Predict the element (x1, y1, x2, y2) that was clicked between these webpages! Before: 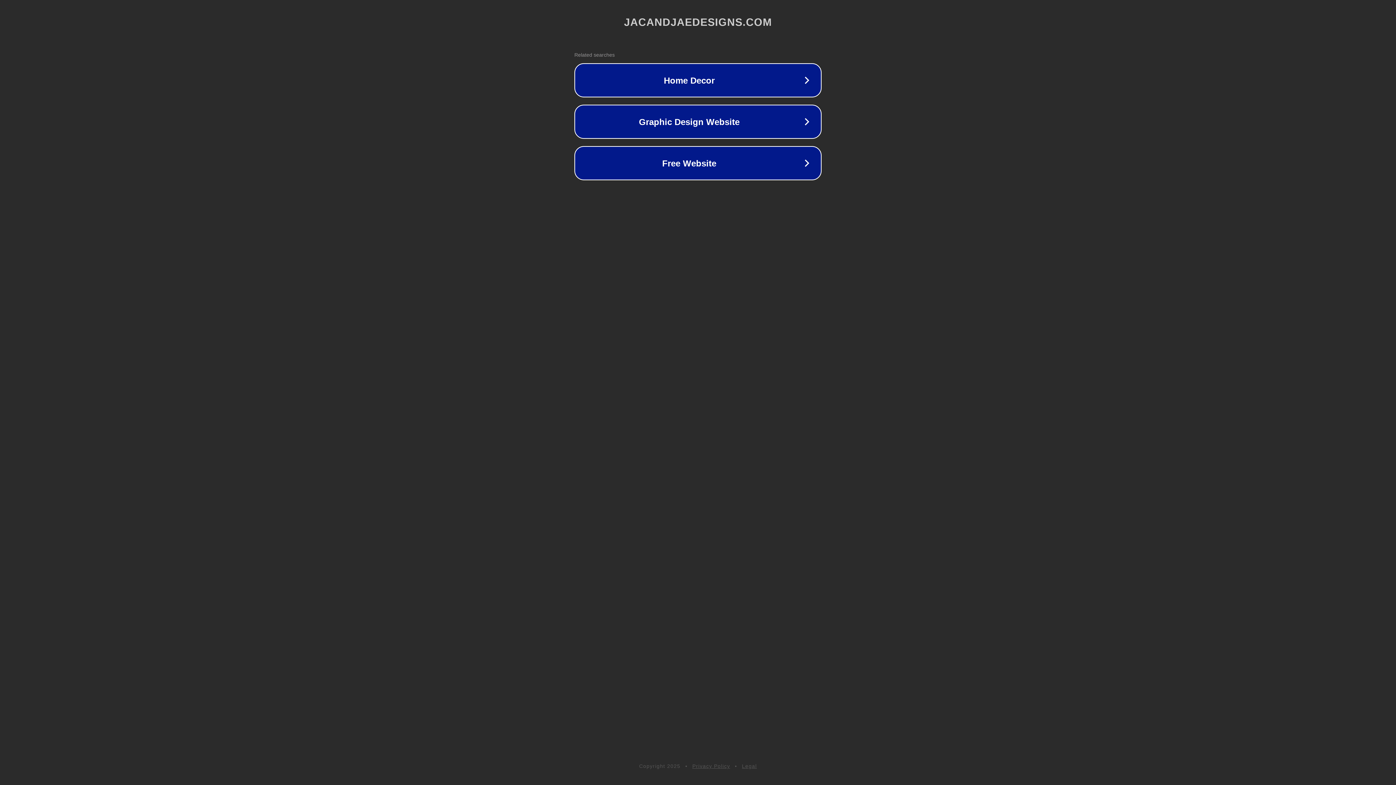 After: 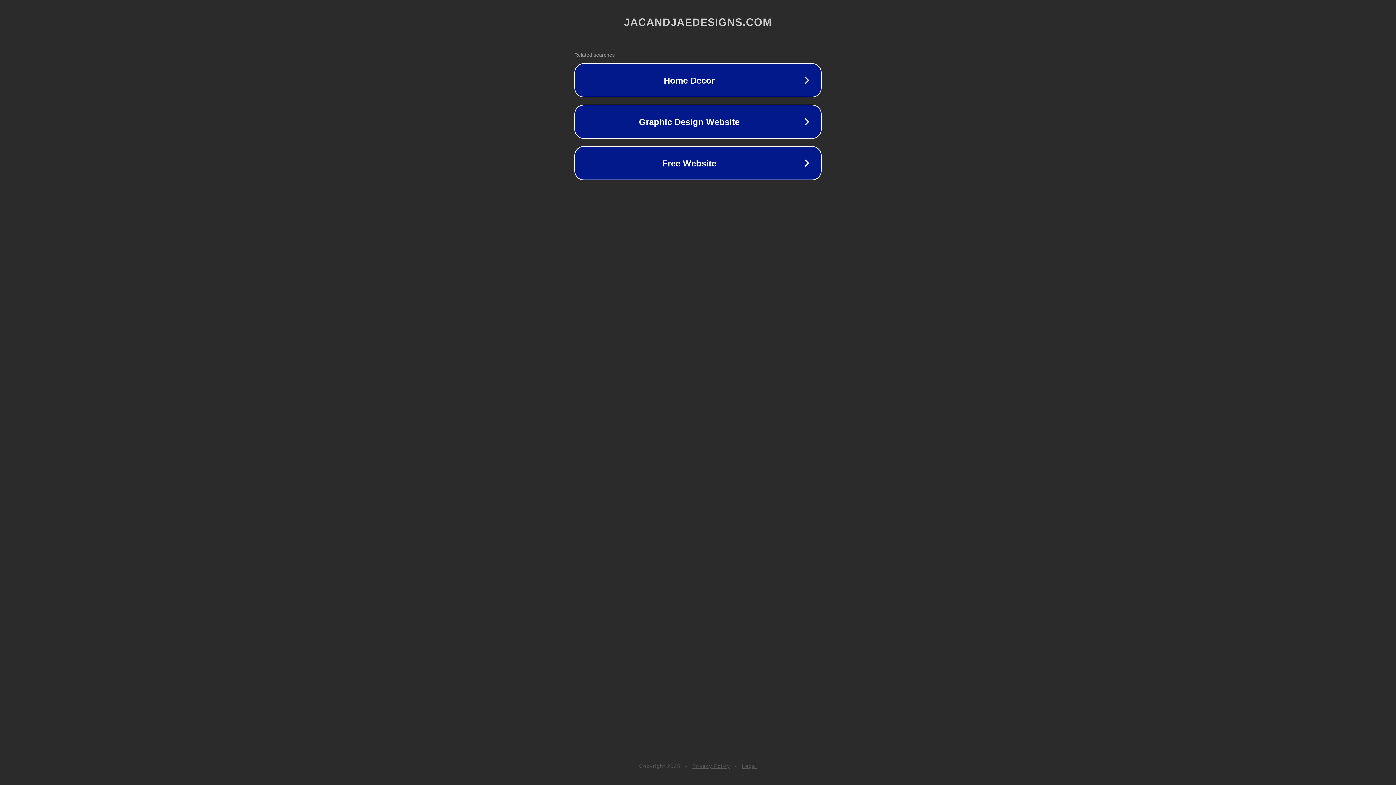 Action: bbox: (742, 763, 757, 769) label: Legal